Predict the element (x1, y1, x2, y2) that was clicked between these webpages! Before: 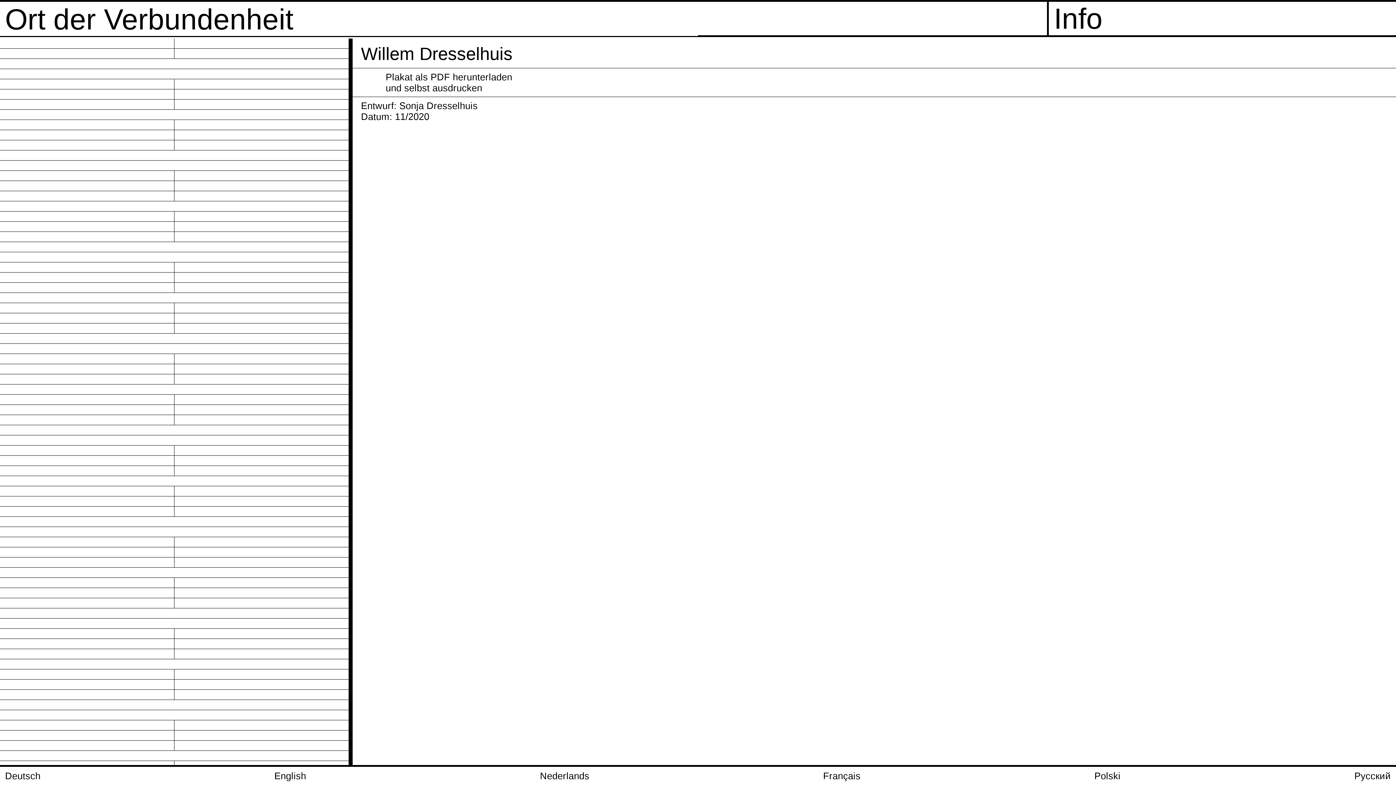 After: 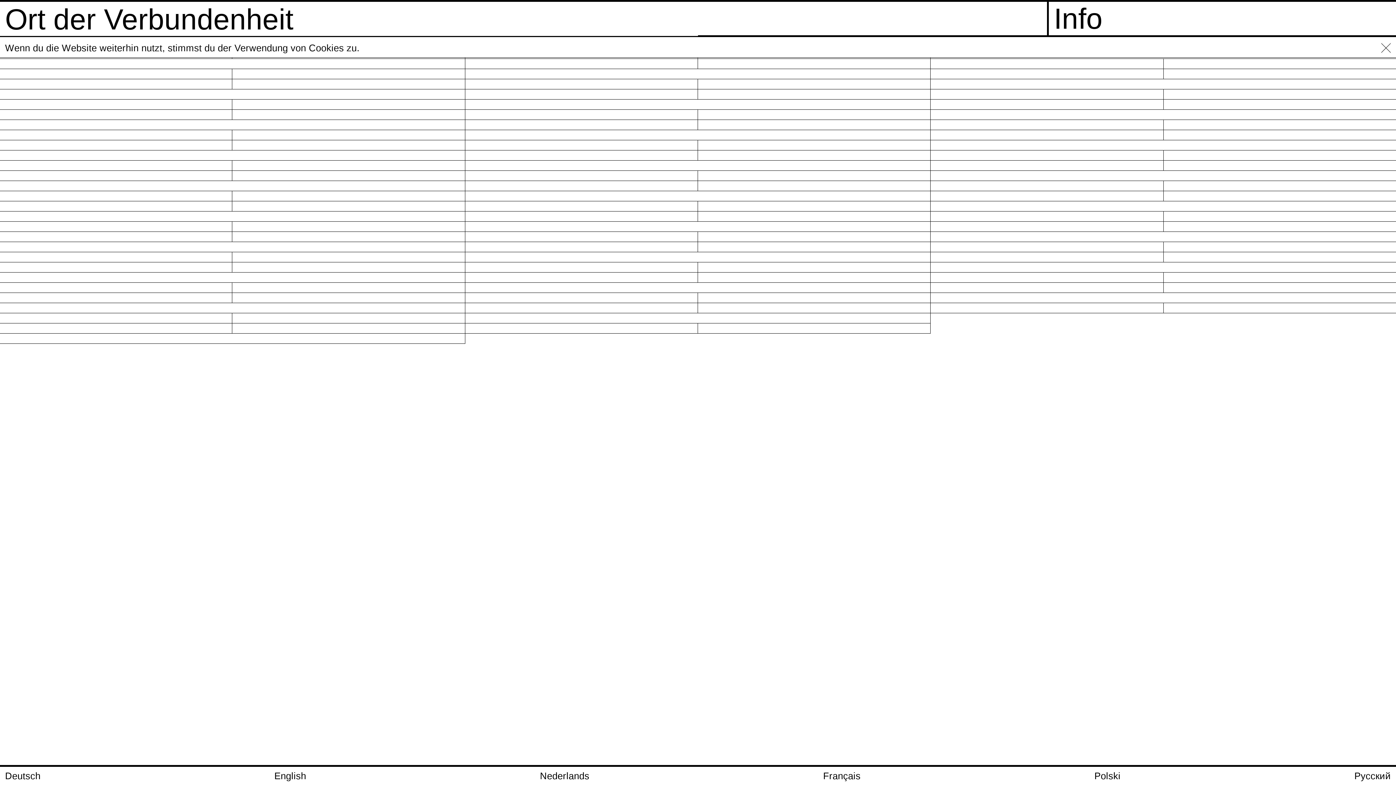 Action: label: Ort der Verbundenheit bbox: (0, 2, 698, 36)